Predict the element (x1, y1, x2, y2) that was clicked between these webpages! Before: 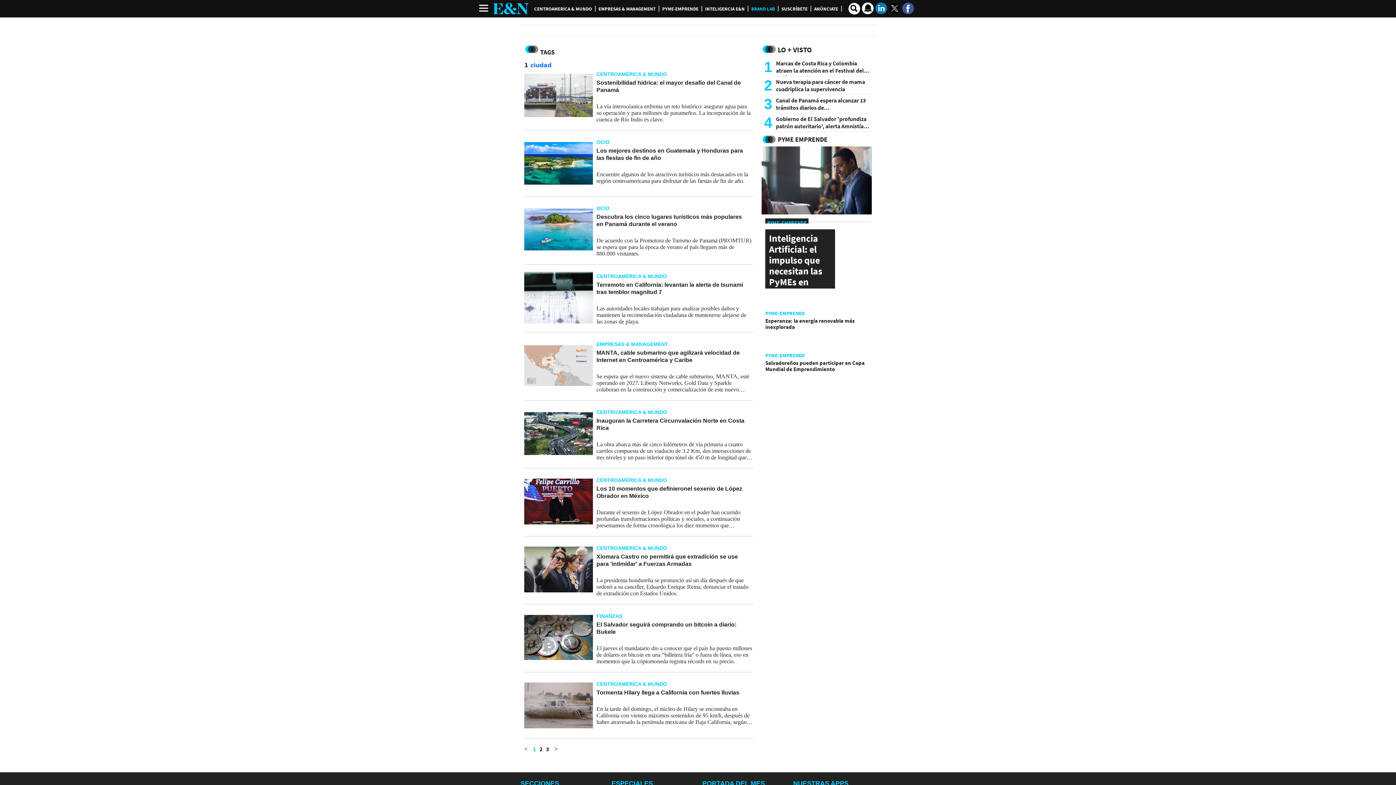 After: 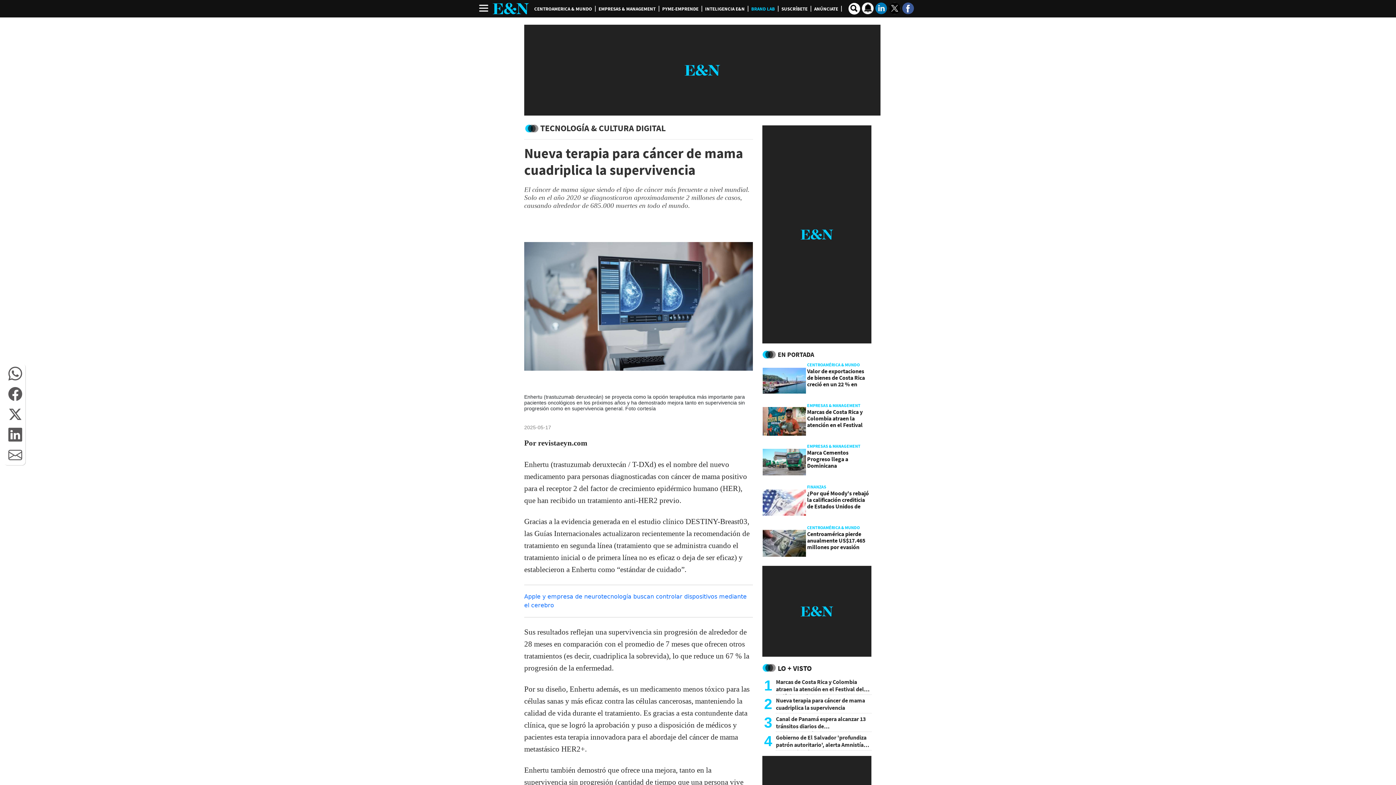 Action: bbox: (761, 78, 871, 94) label: Nueva terapia para cáncer de mama cuadriplica la supervivencia